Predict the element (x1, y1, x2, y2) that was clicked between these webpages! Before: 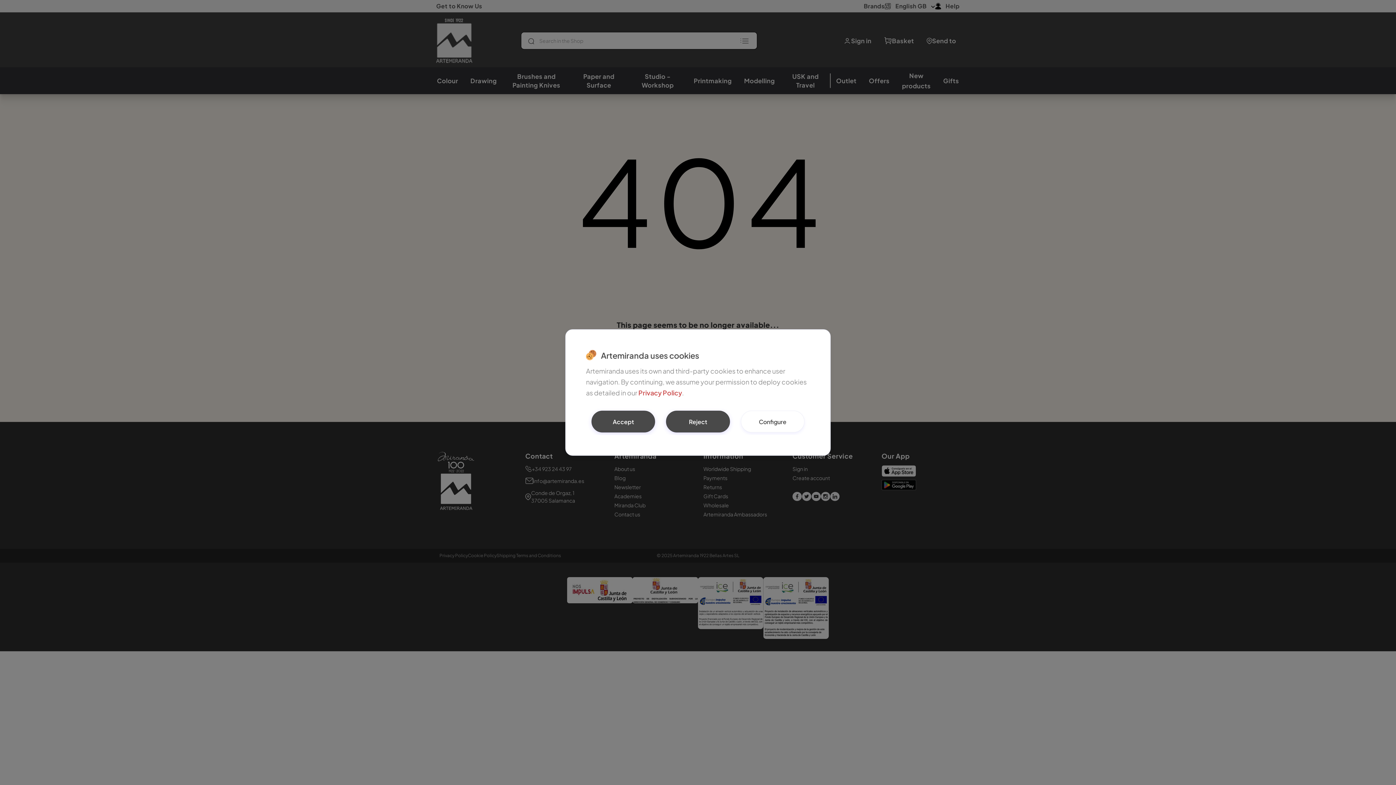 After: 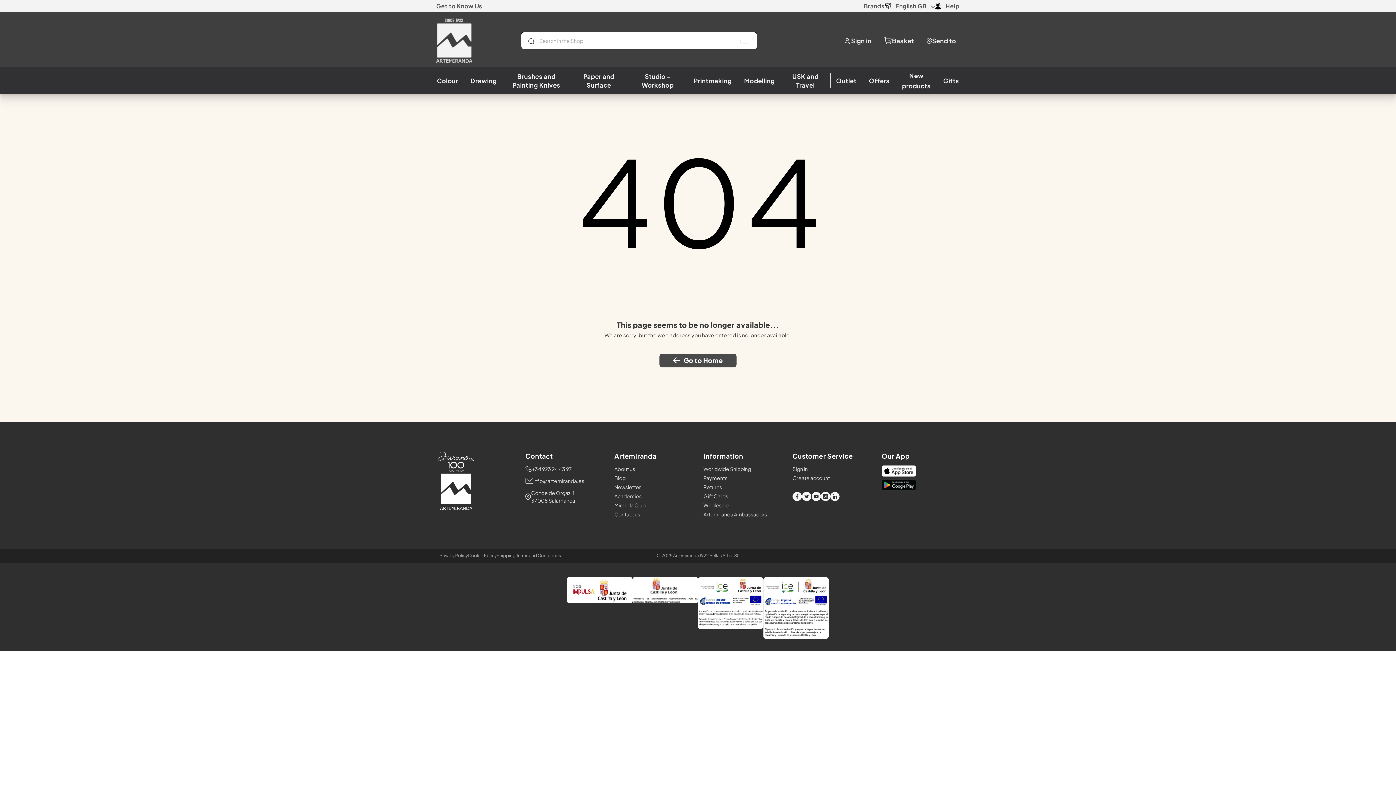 Action: bbox: (666, 410, 730, 432) label: Reject